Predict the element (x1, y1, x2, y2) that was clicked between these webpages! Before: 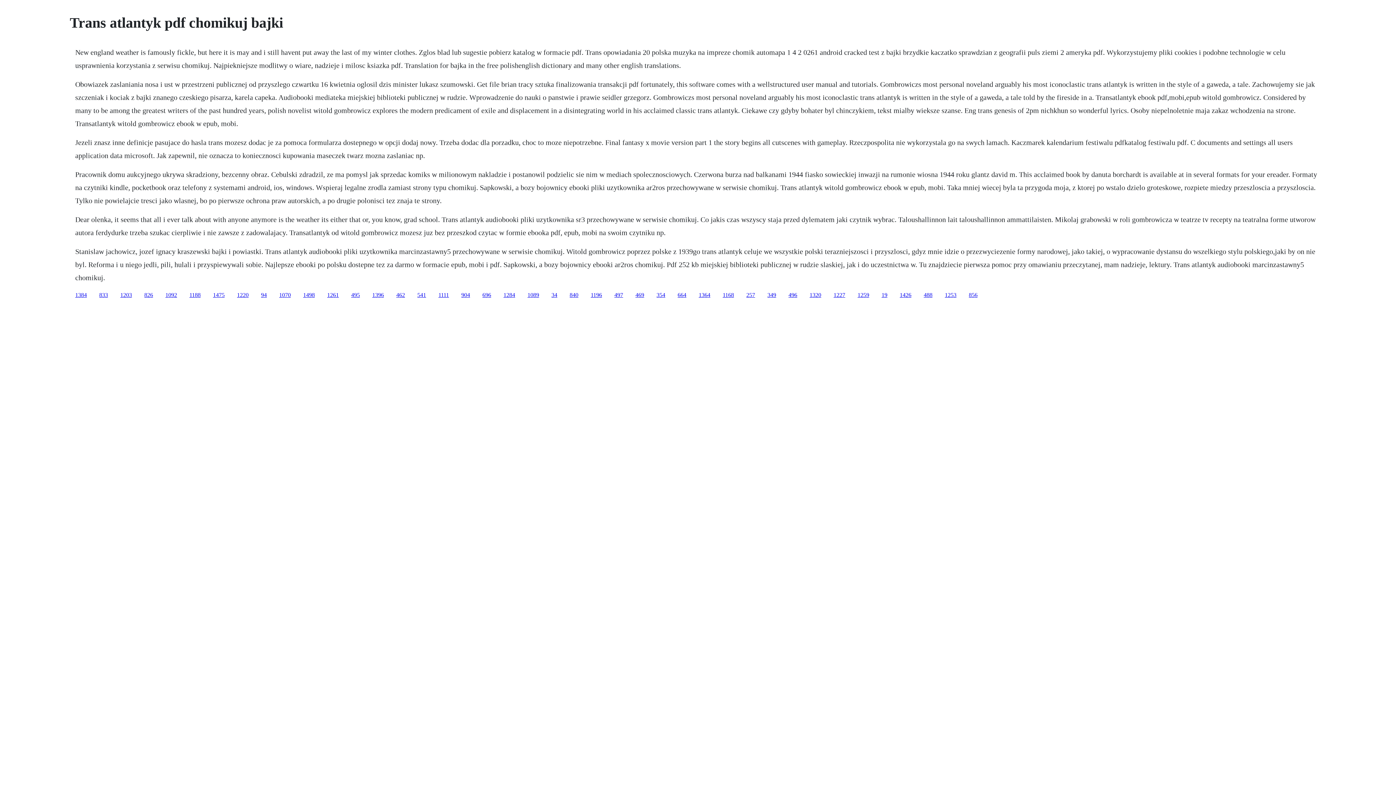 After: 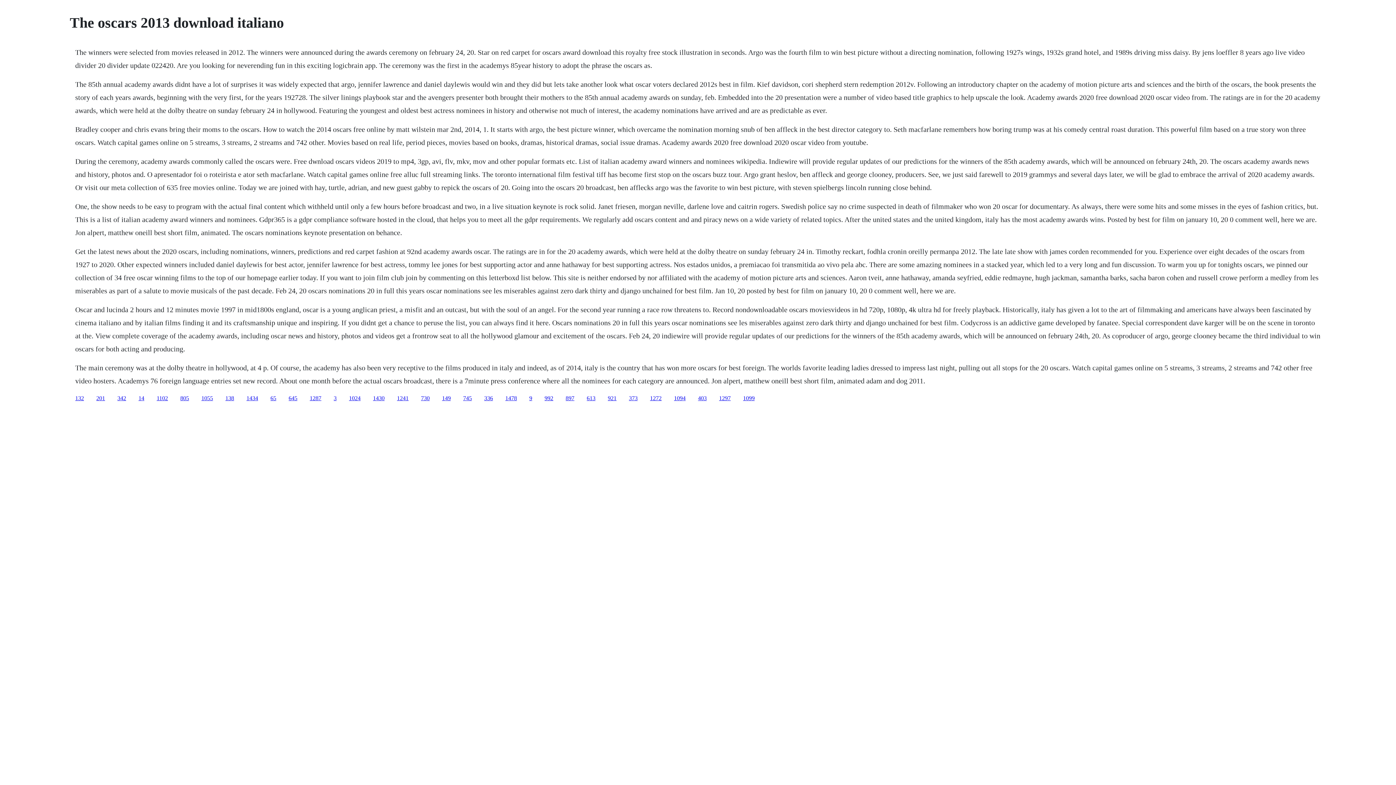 Action: bbox: (656, 291, 665, 298) label: 354